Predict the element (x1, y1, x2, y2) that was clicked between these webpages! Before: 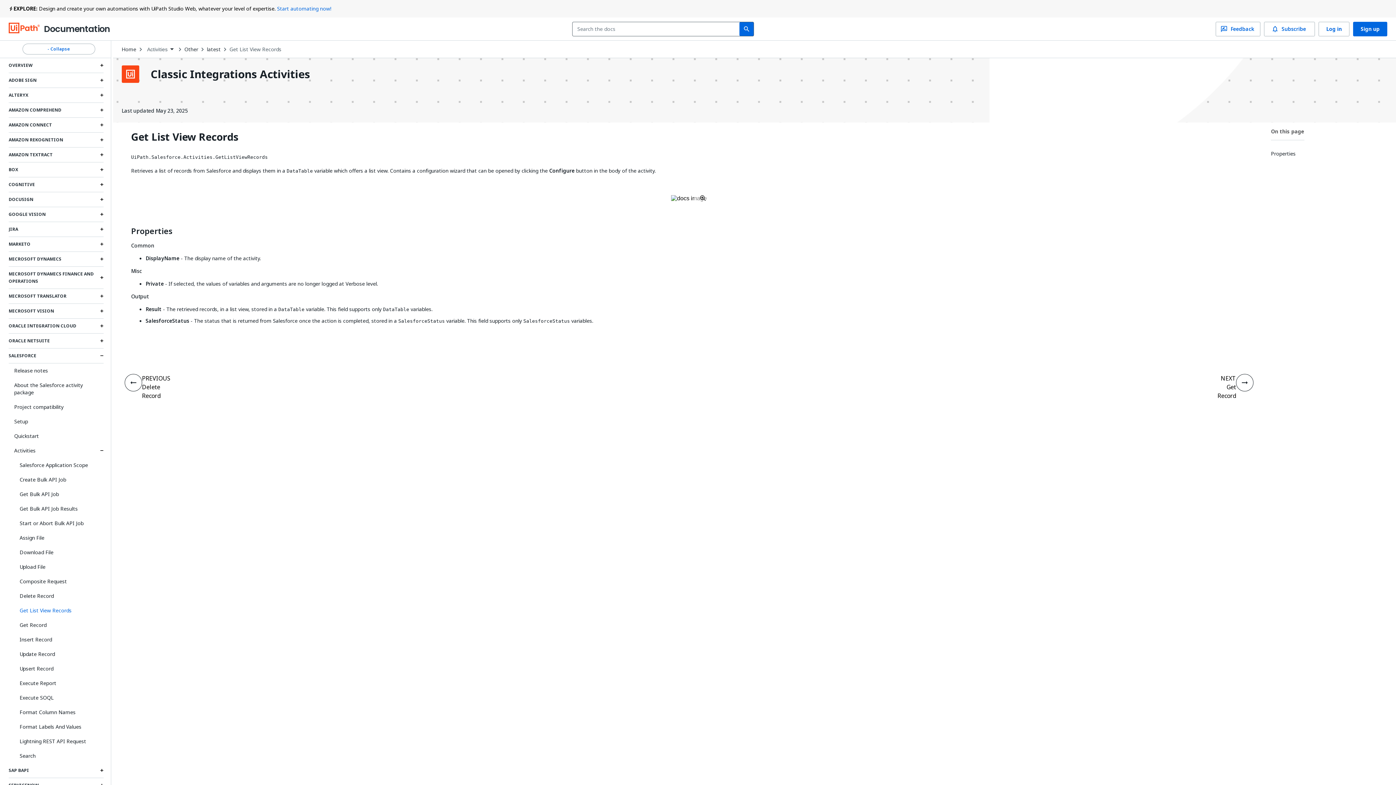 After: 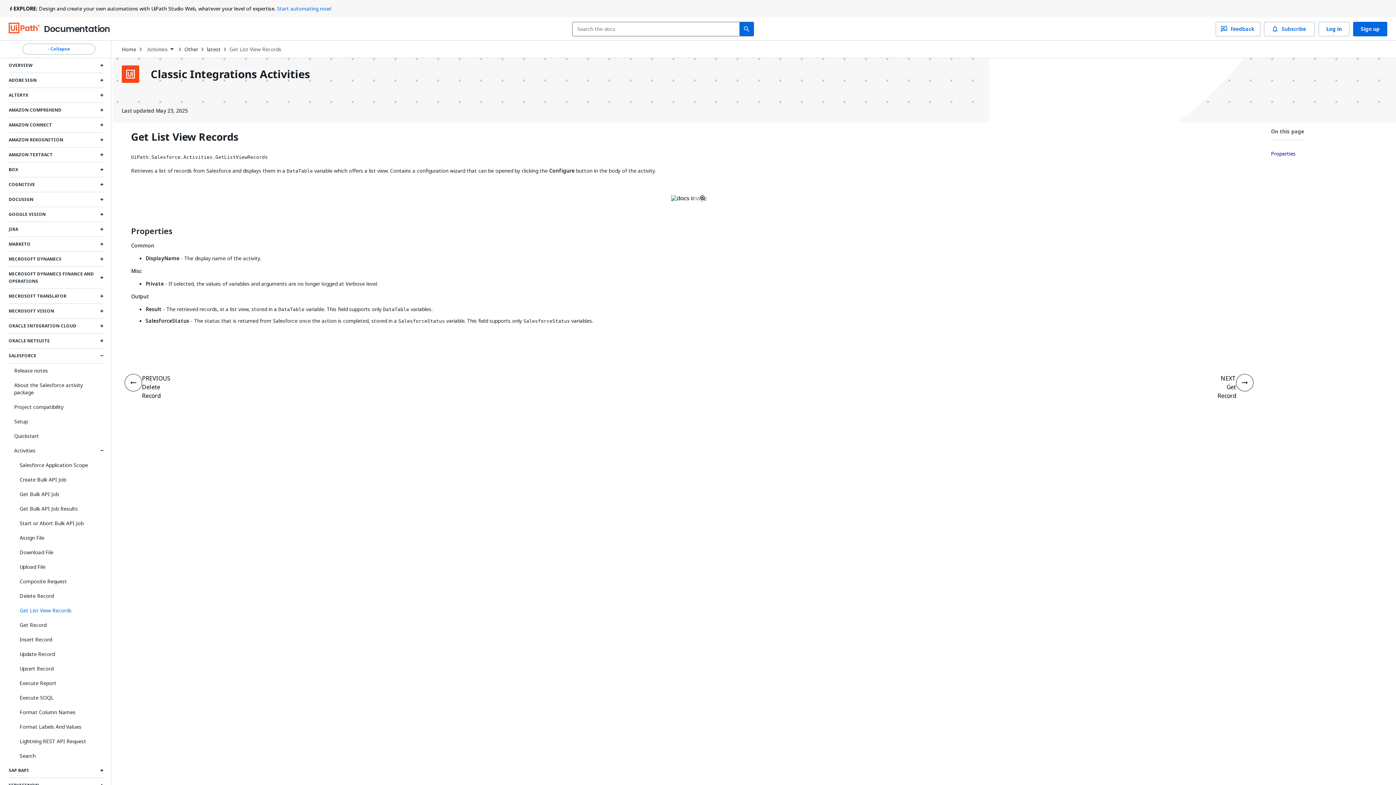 Action: label: Properties bbox: (1271, 146, 1389, 161)